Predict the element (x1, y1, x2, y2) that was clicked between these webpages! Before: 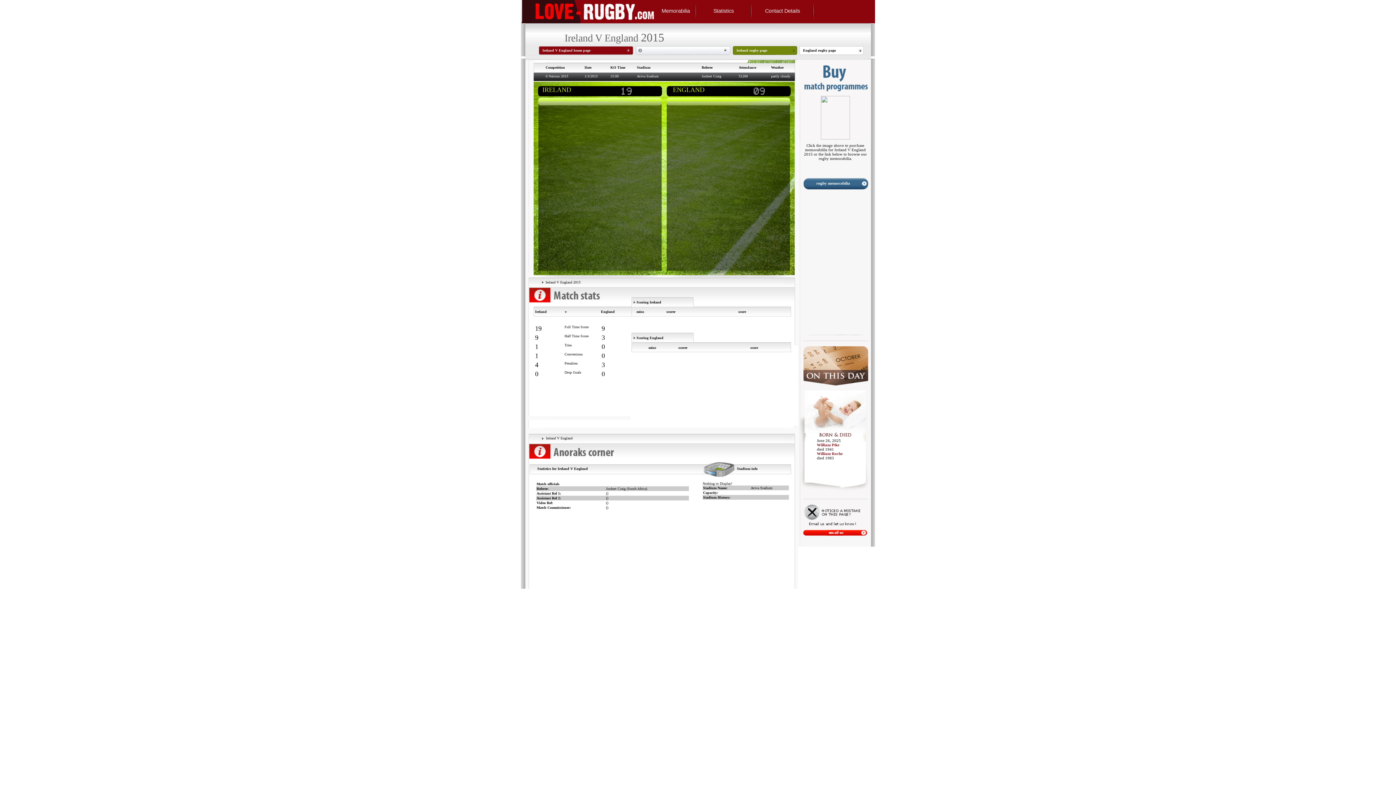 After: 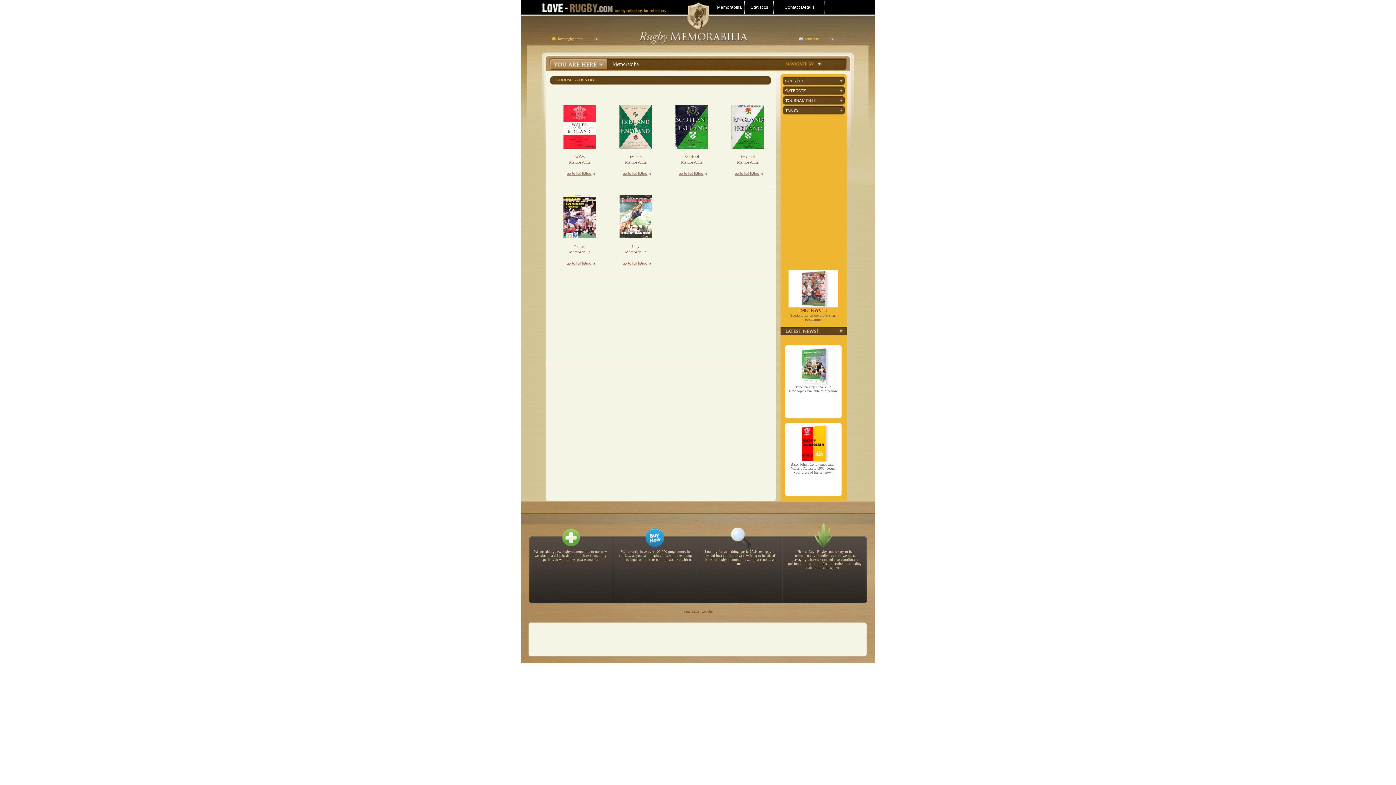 Action: label: rugby memorabilia bbox: (816, 181, 850, 185)